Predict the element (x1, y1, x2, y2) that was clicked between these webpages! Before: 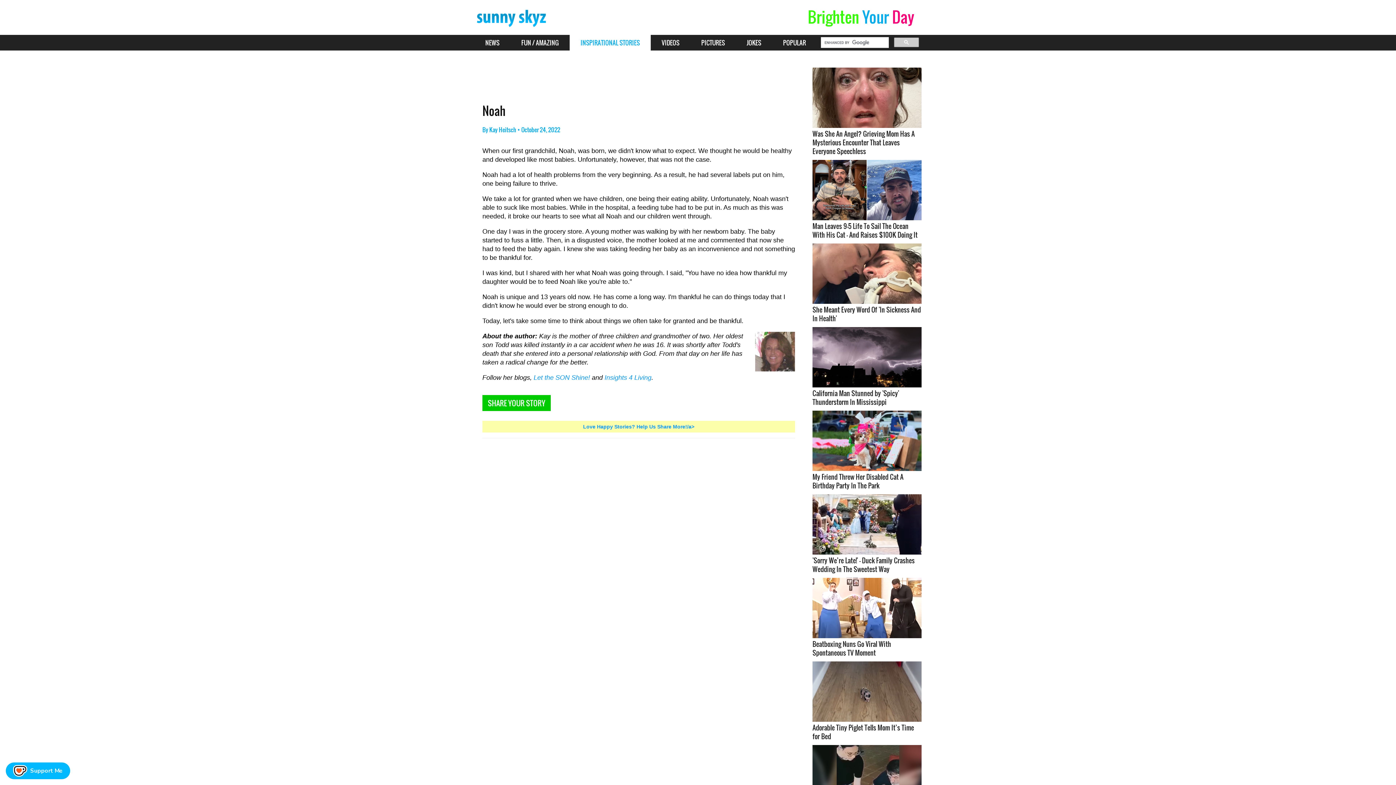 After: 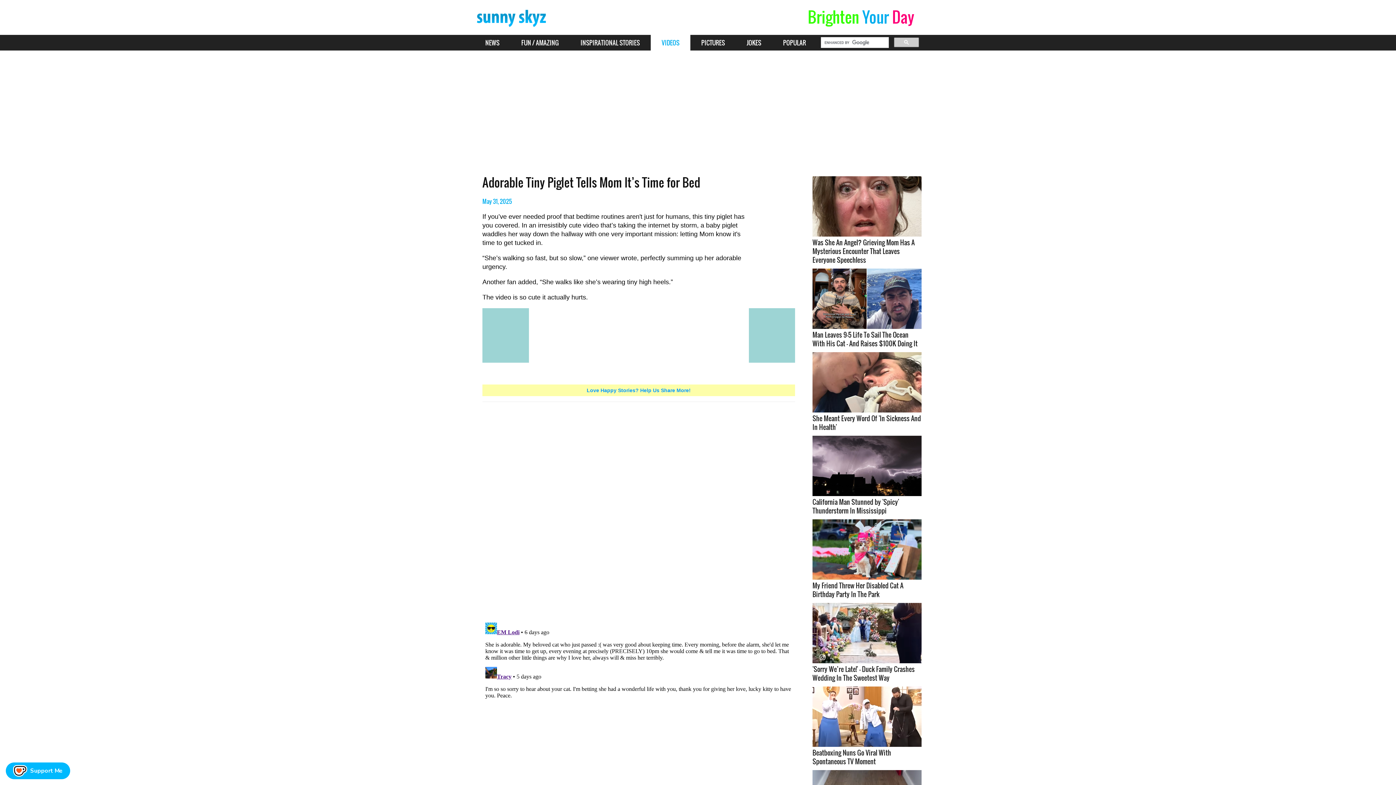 Action: bbox: (812, 661, 921, 741) label: Adorable Tiny Piglet Tells Mom It’s Time for Bed